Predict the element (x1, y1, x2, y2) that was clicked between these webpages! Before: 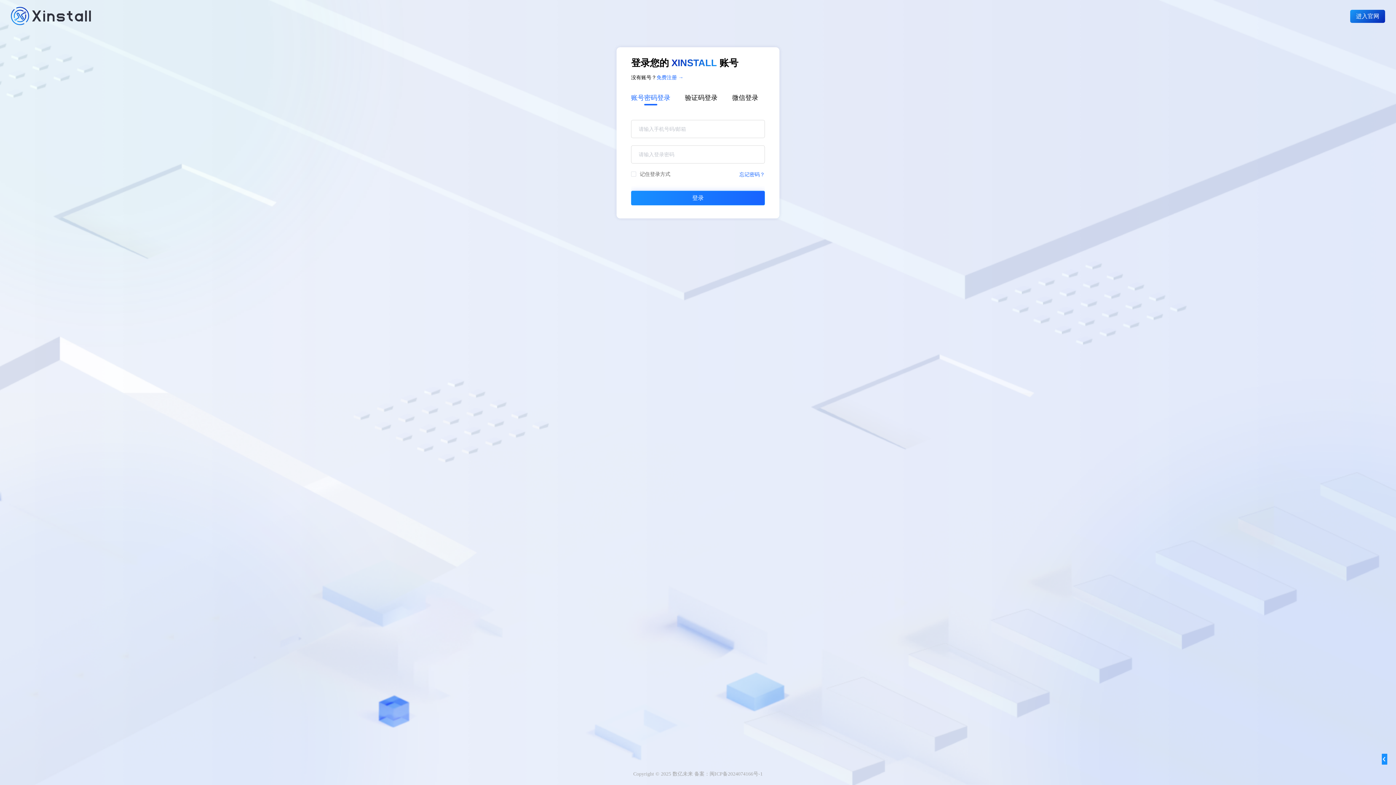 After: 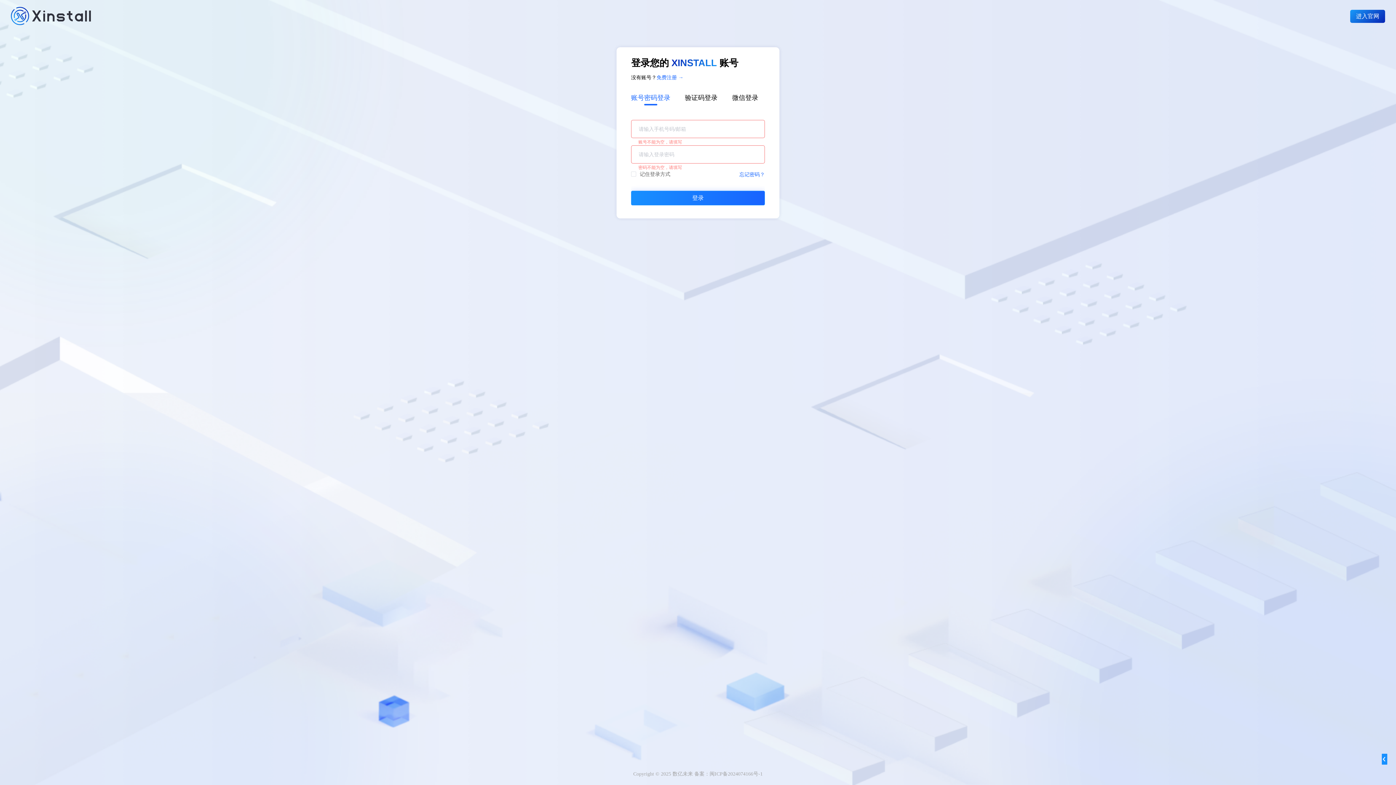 Action: bbox: (631, 190, 765, 205) label: 登录